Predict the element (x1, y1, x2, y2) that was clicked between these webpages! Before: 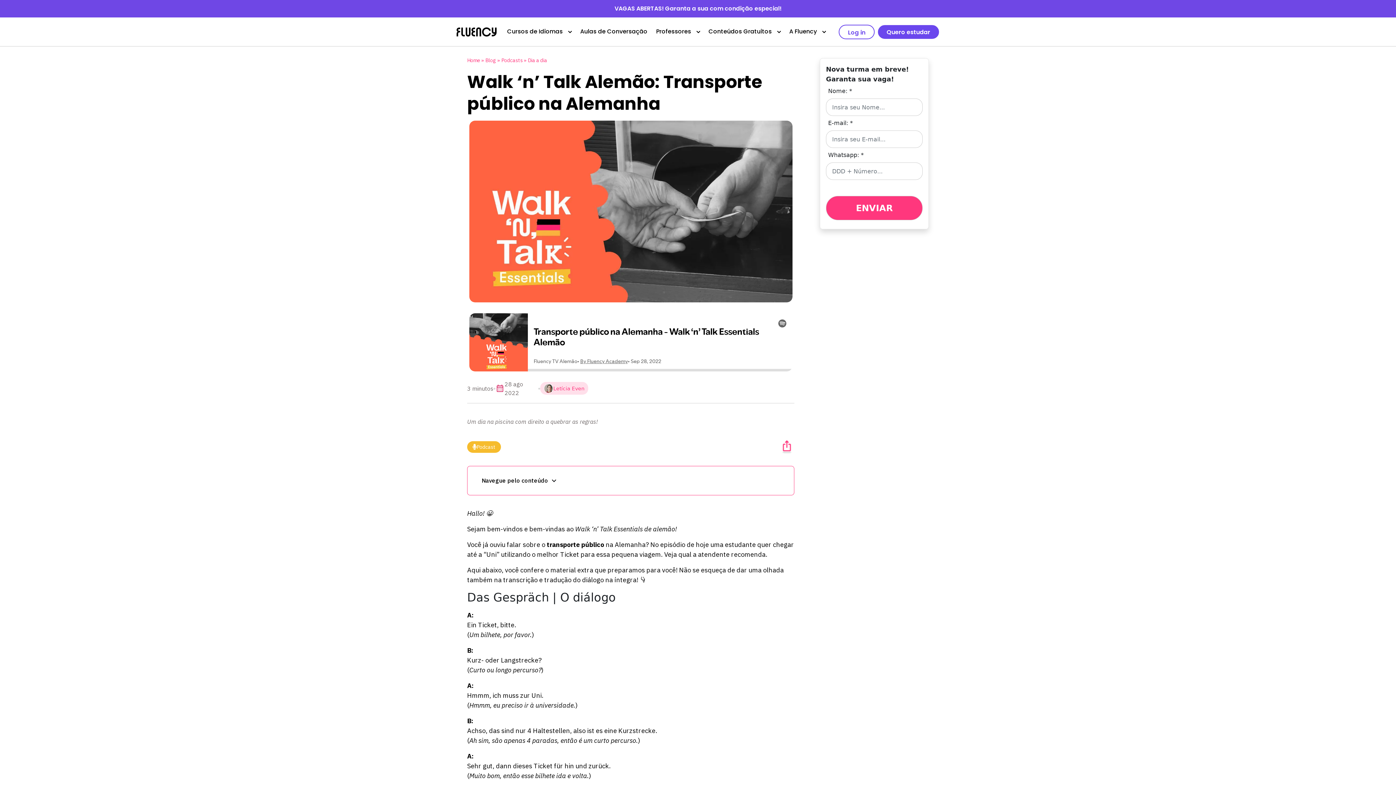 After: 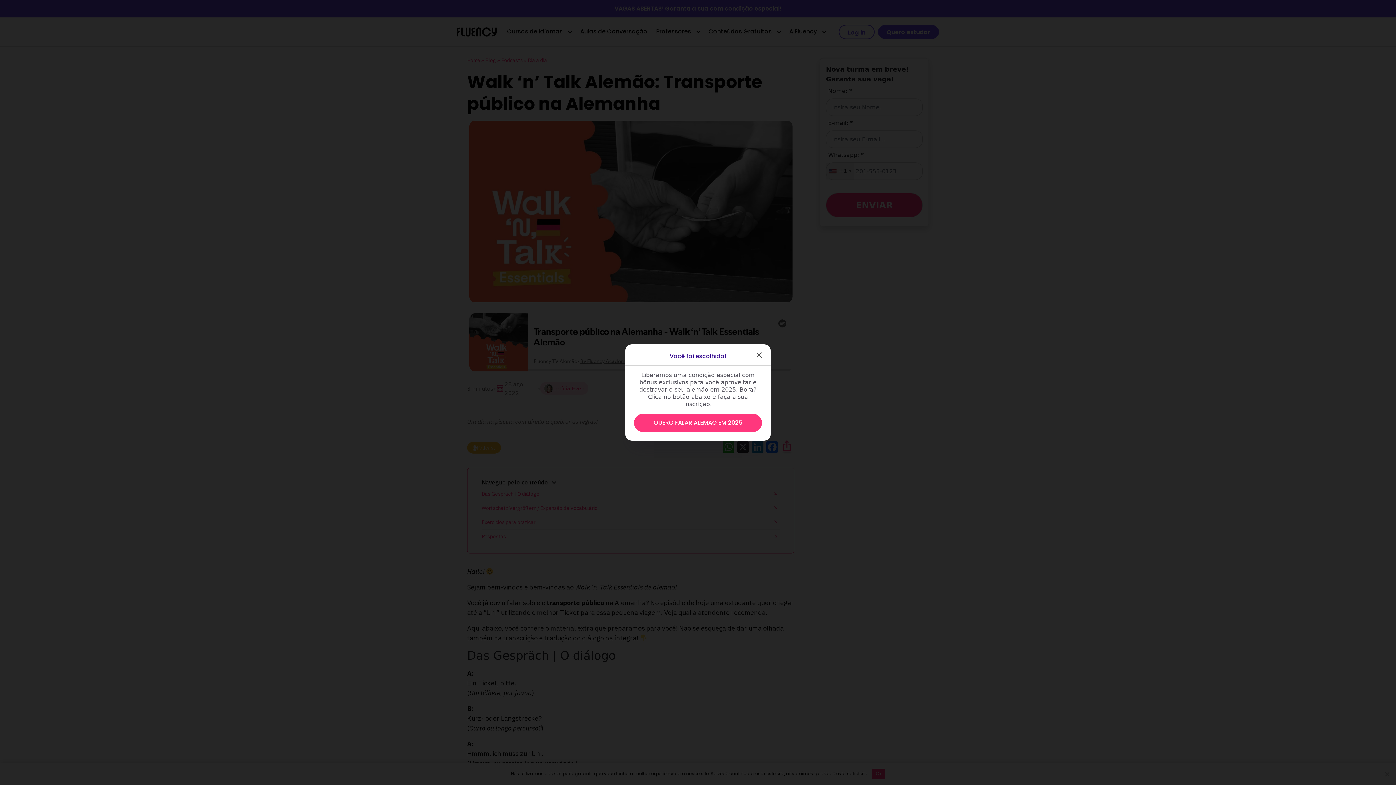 Action: label: VAGAS ABERTAS! Garanta a sua com condição especial! bbox: (0, 0, 1396, 17)